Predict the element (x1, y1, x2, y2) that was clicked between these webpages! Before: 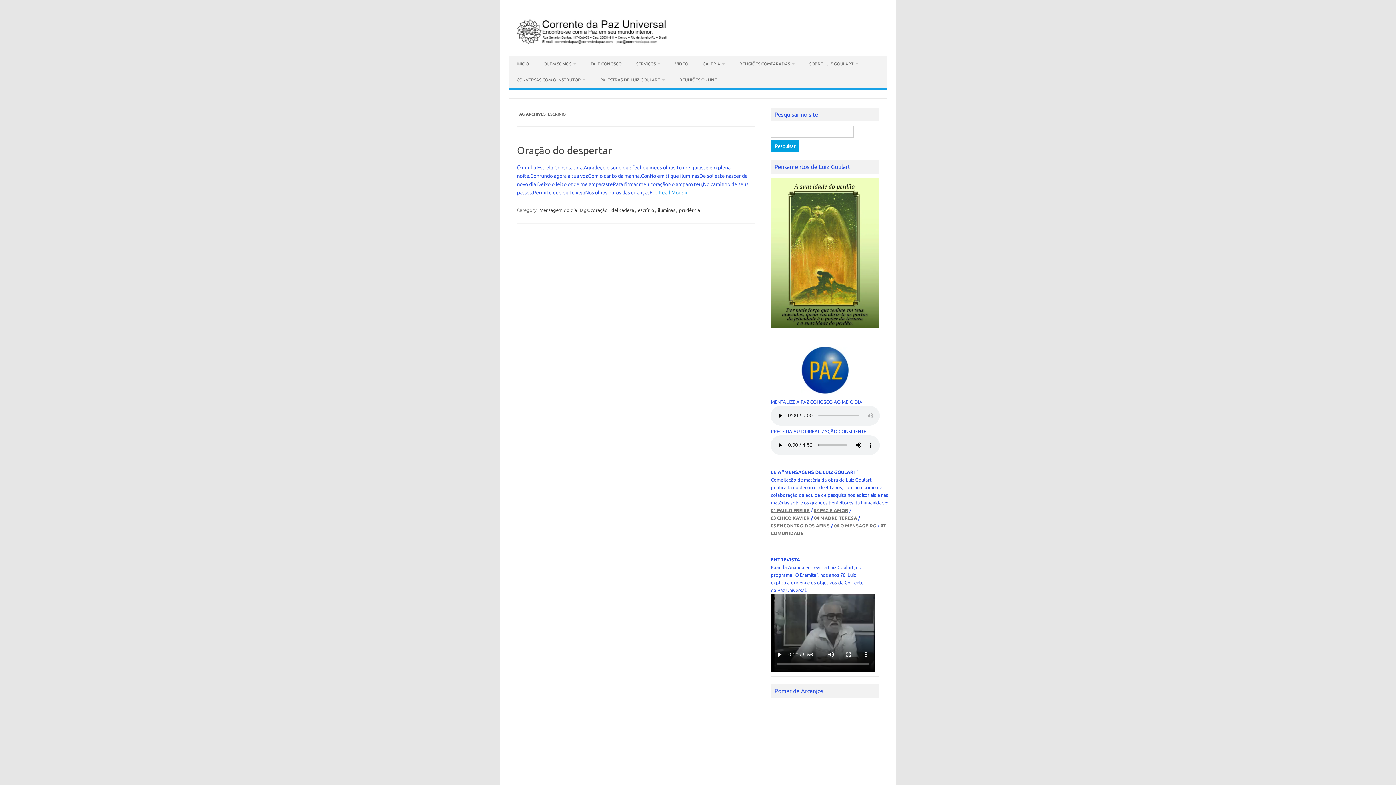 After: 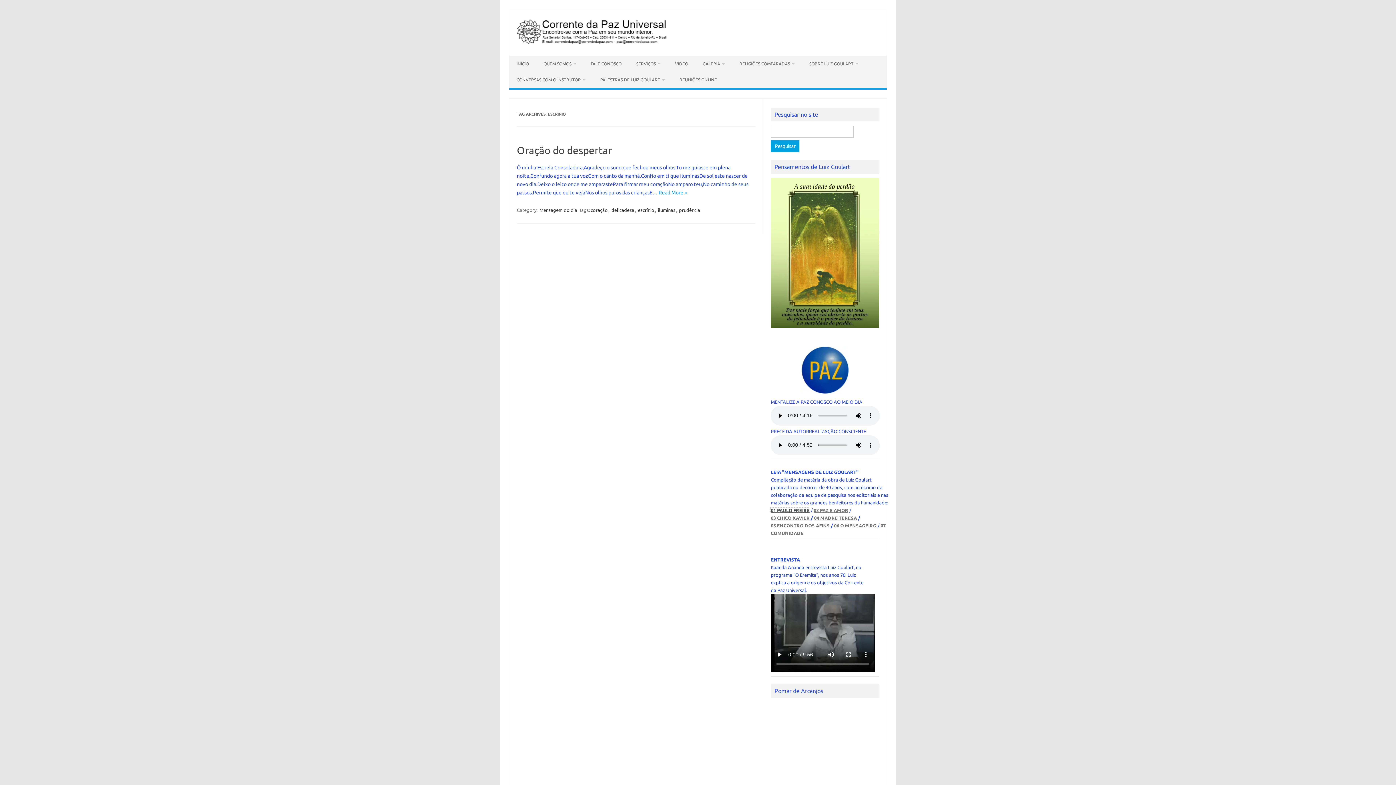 Action: bbox: (771, 507, 809, 512) label: 01 PAULO FREIRE